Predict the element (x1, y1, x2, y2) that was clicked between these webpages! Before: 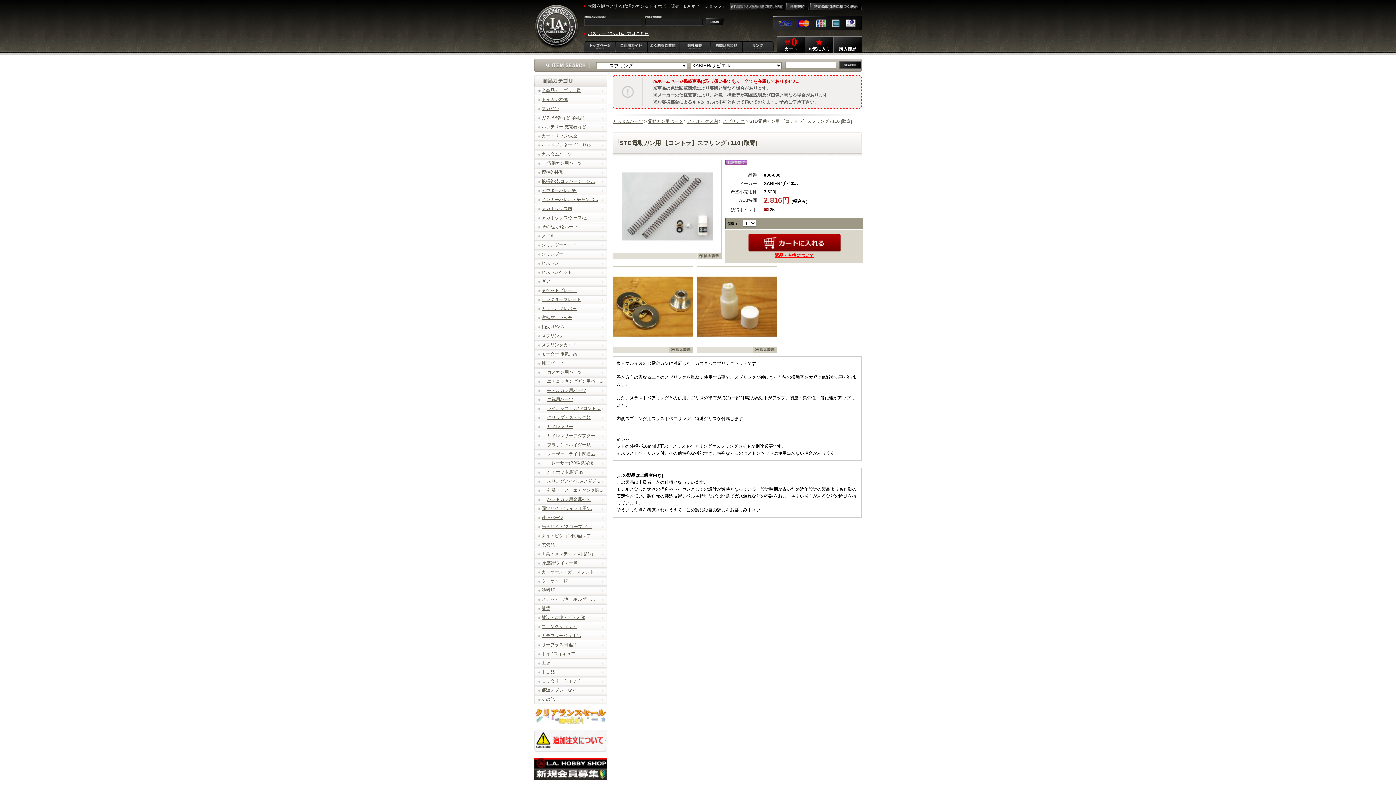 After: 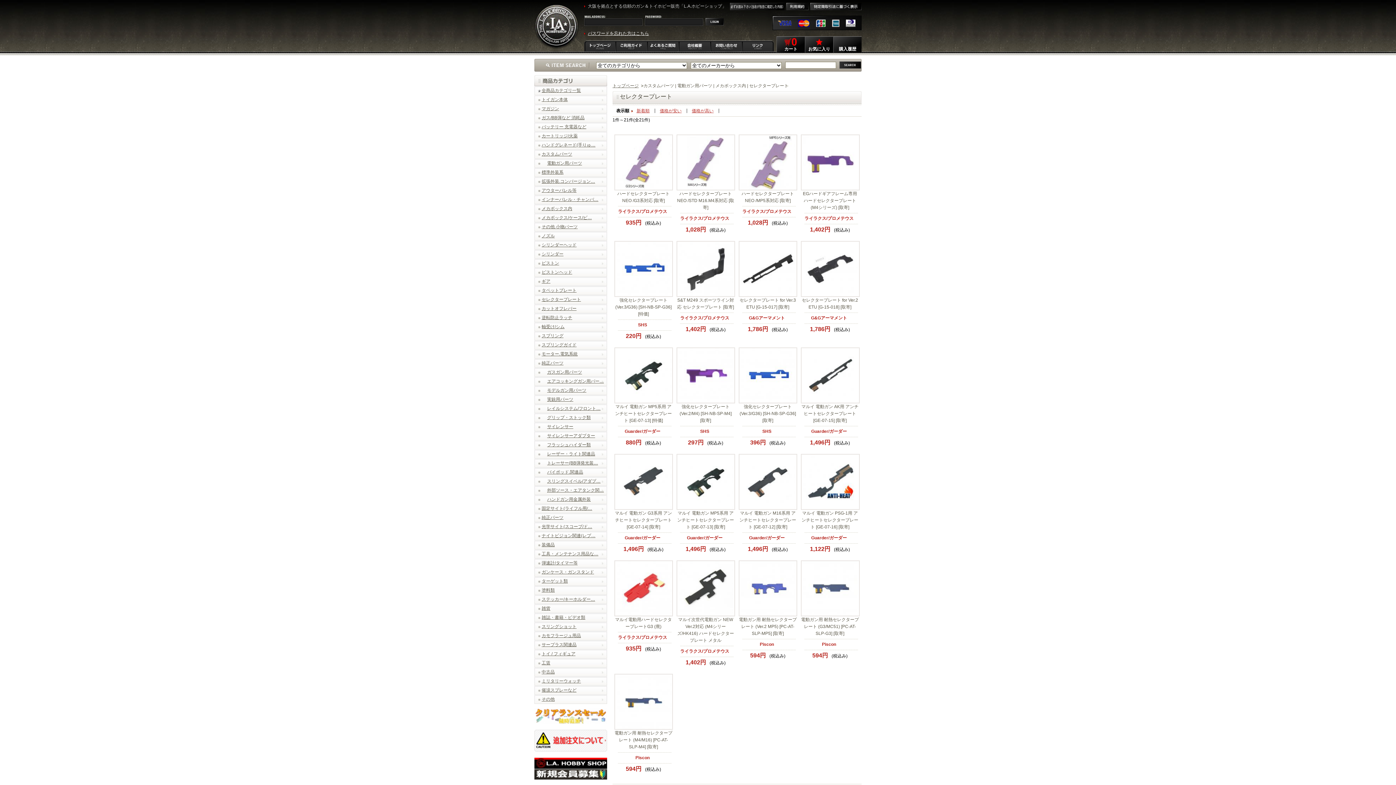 Action: bbox: (541, 297, 581, 302) label: セレクタープレート